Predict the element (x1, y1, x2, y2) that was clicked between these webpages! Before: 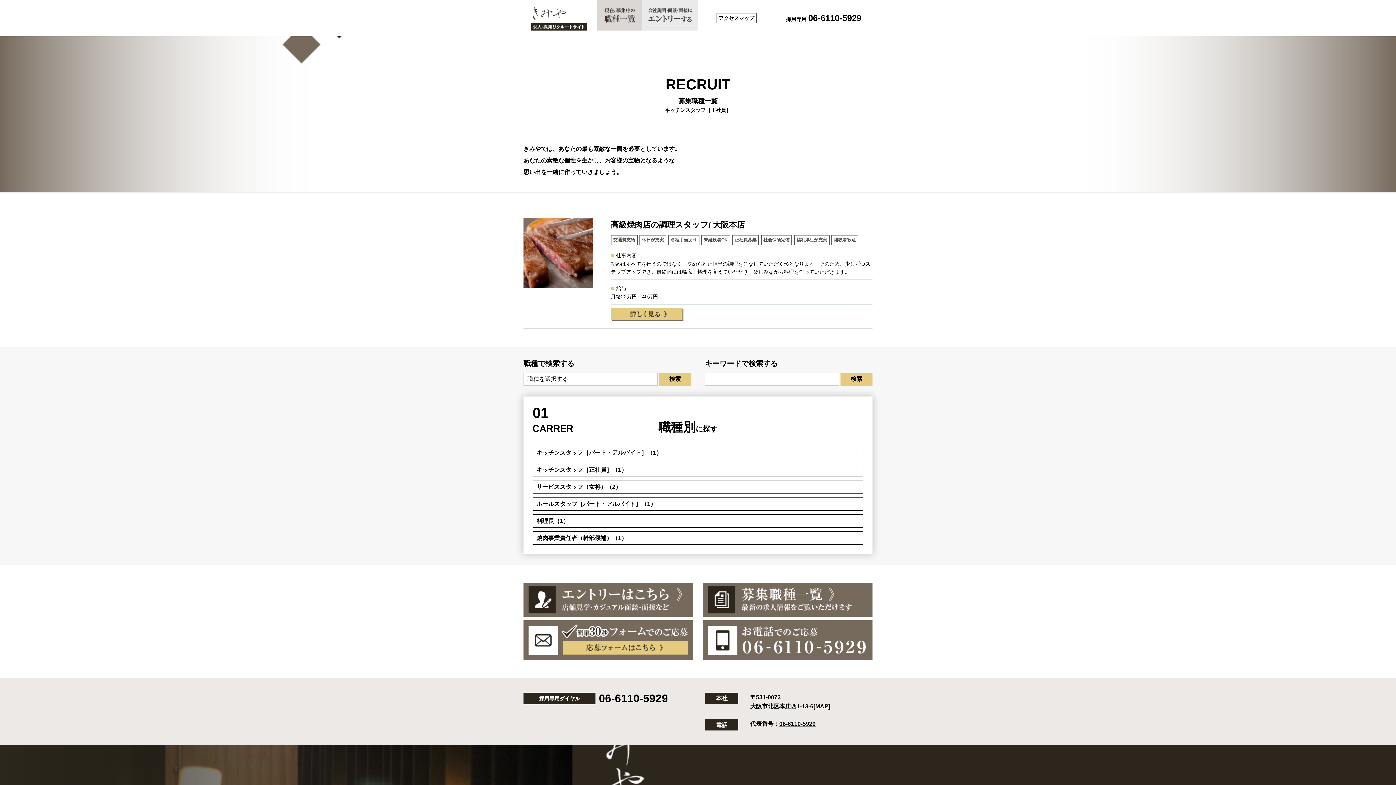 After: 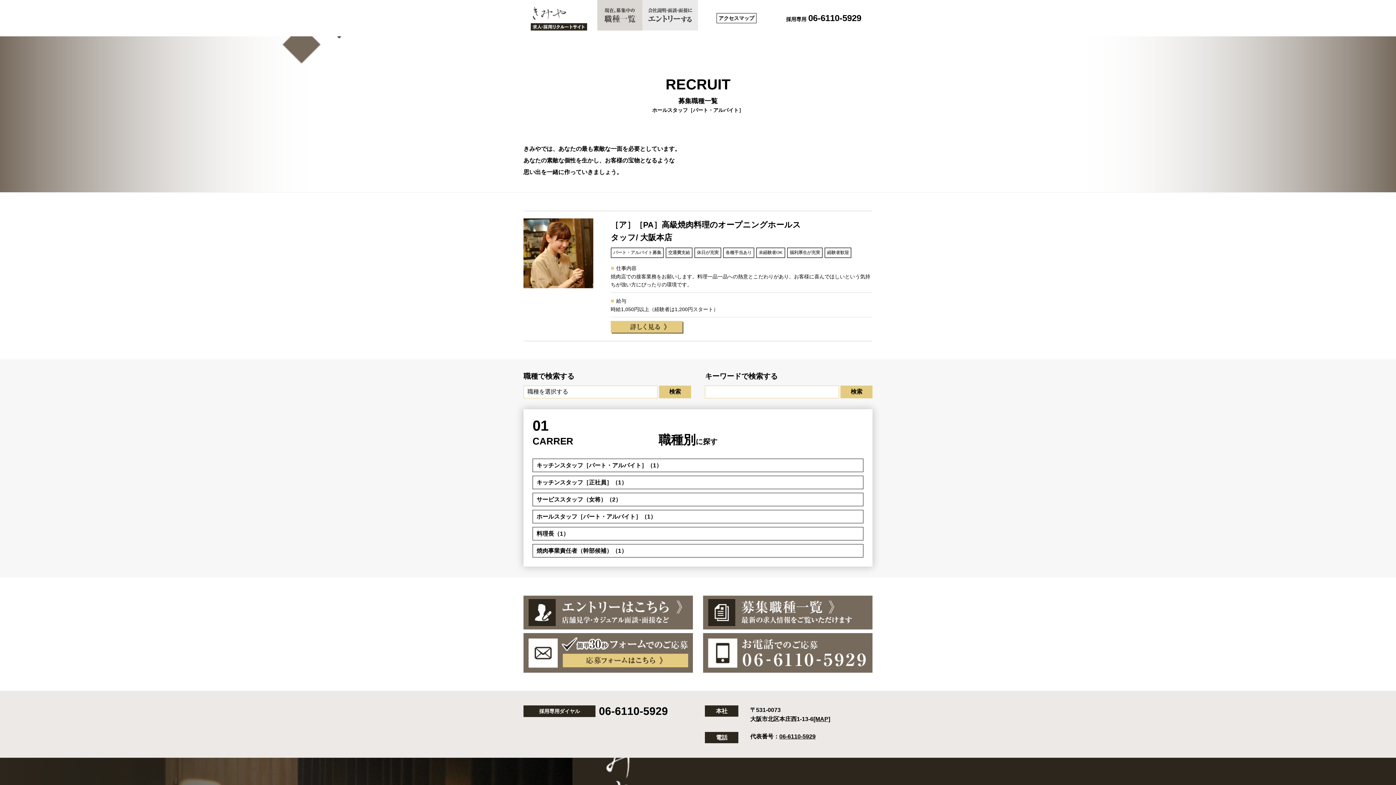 Action: label: ホールスタッフ［パート・アルバイト］（1） bbox: (533, 497, 863, 510)